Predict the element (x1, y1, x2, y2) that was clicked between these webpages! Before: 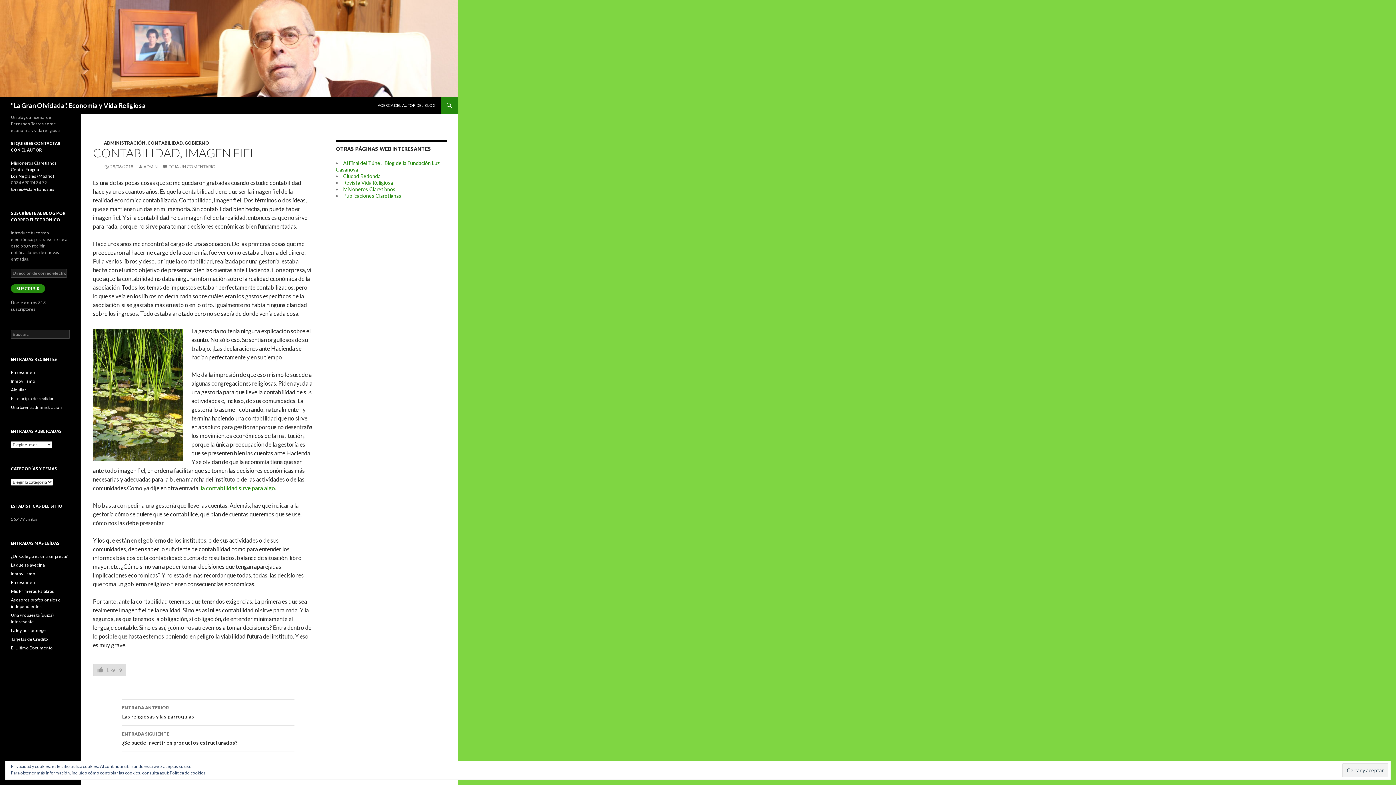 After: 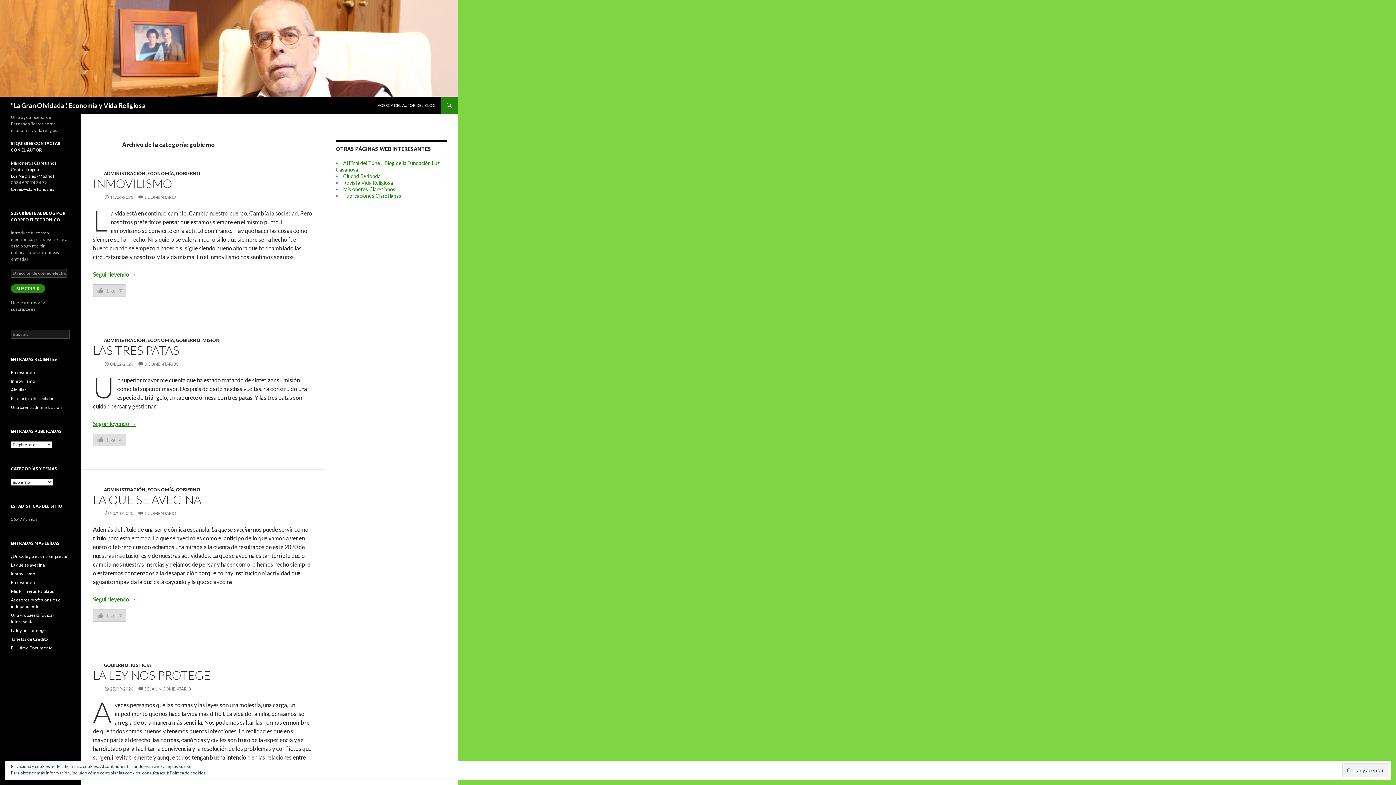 Action: bbox: (184, 140, 209, 145) label: GOBIERNO